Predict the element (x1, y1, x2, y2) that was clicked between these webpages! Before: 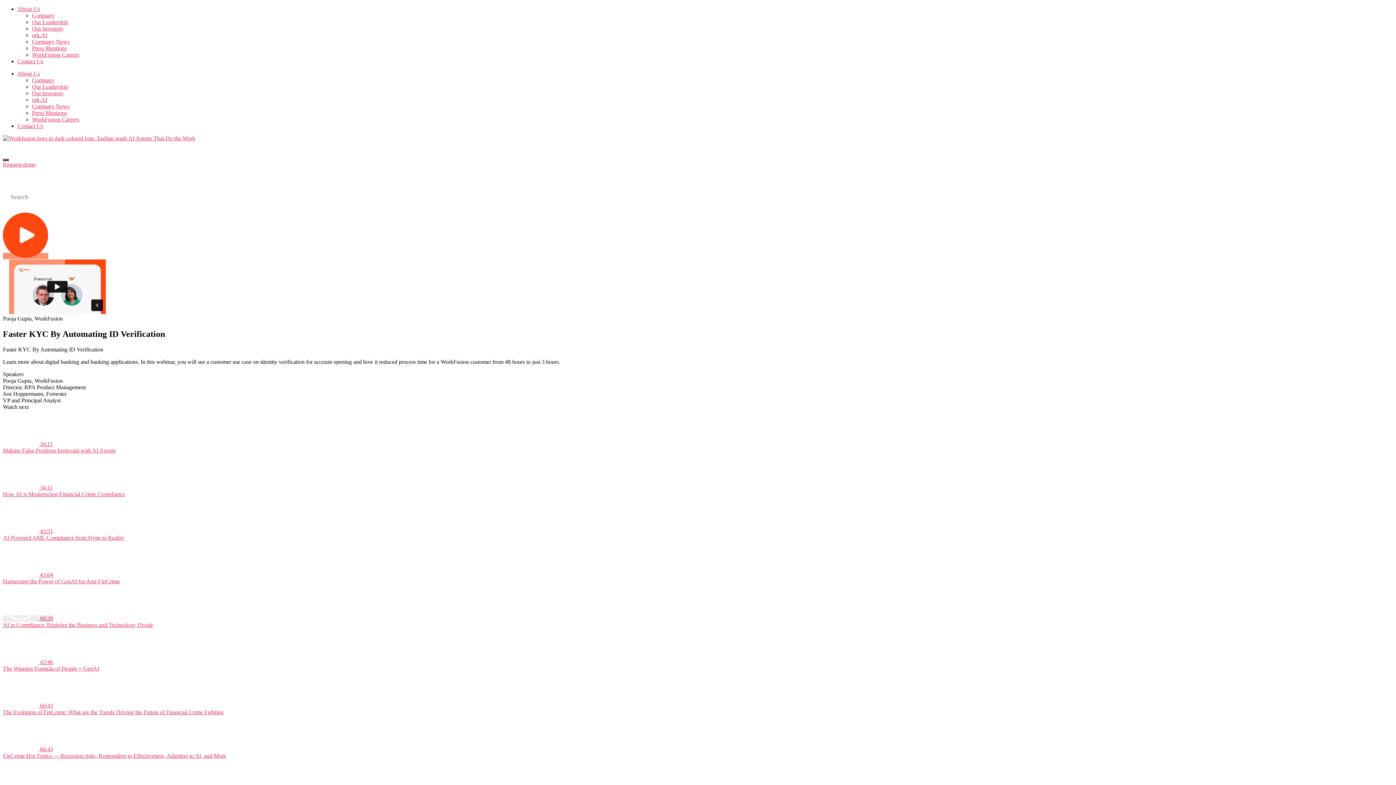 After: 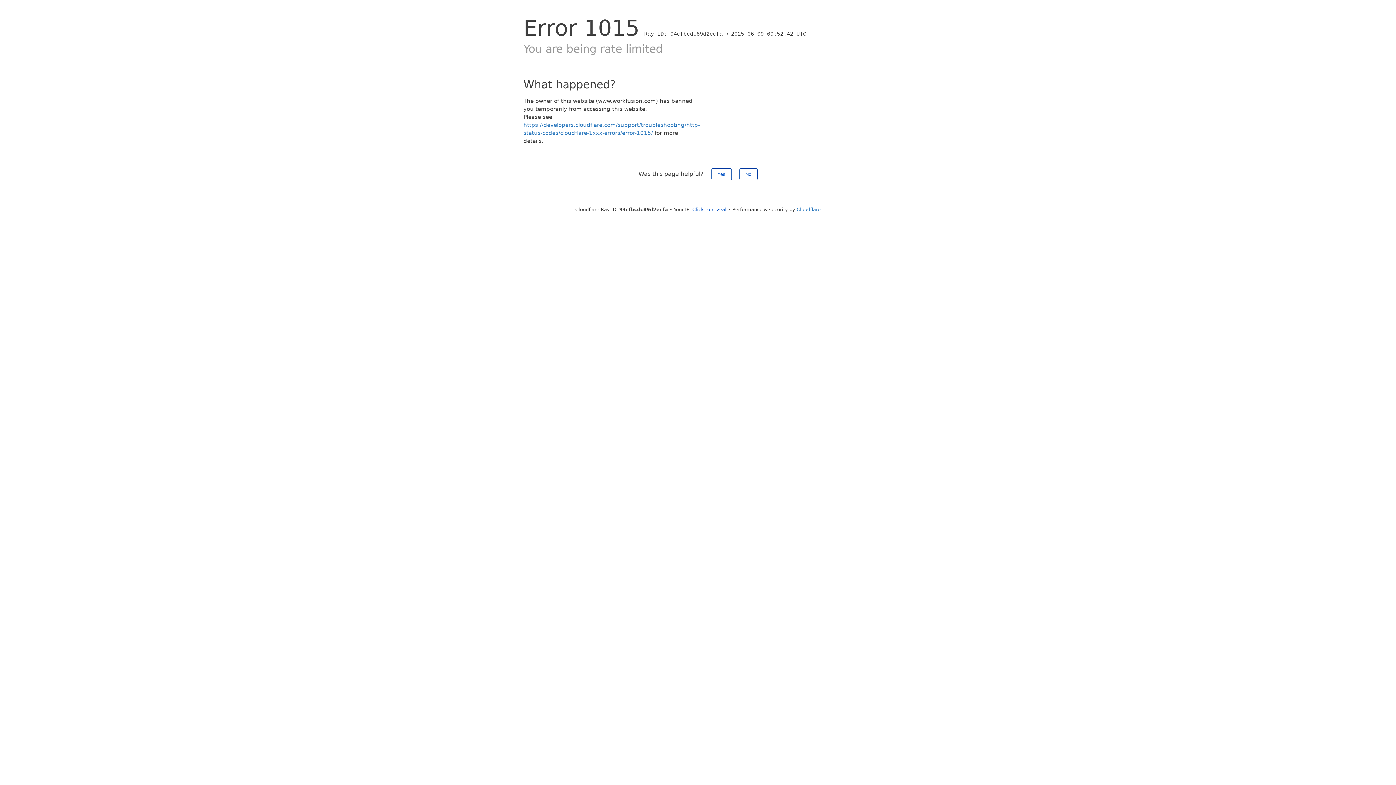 Action: label: The Evolution of FinCrime: What are the Trends Driving the Future of Financial Crime Fighting bbox: (2, 709, 223, 715)